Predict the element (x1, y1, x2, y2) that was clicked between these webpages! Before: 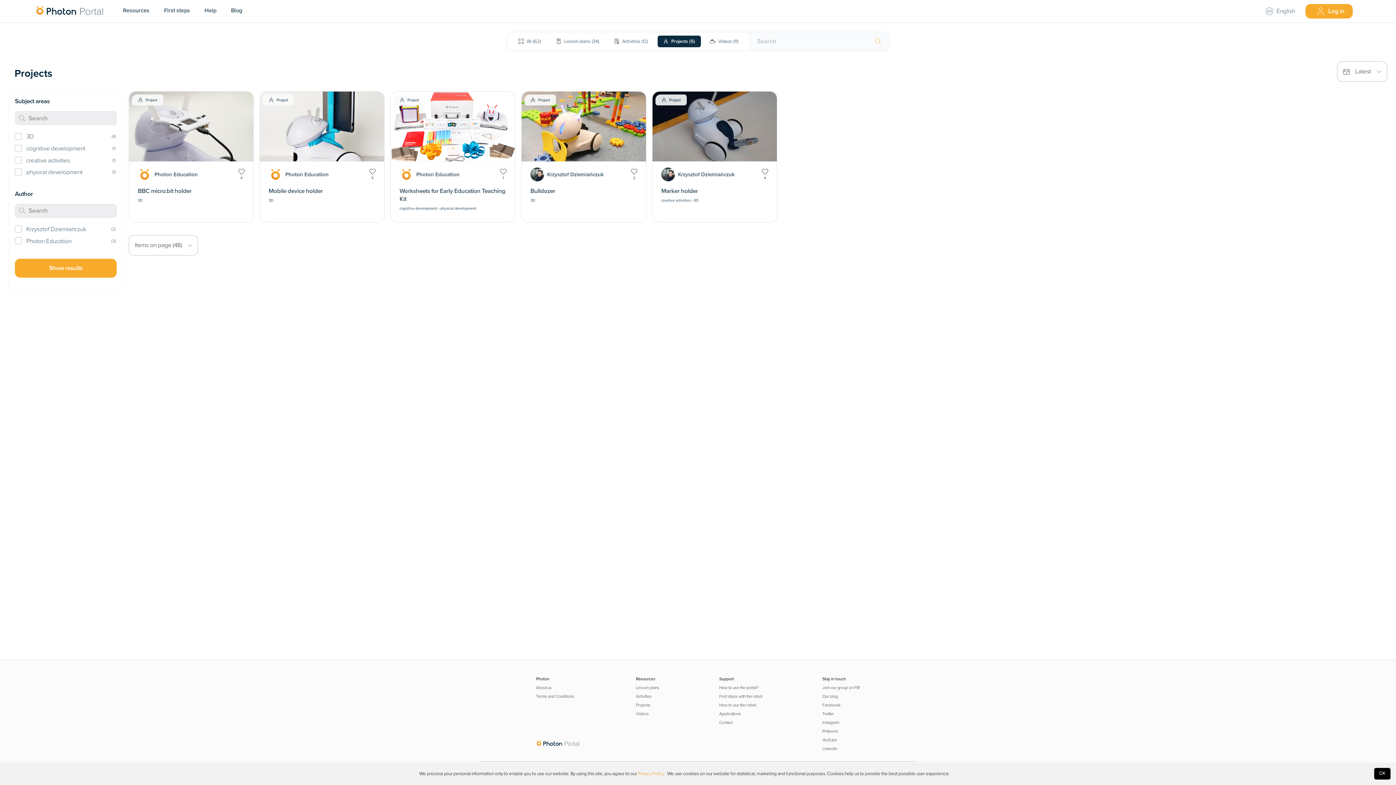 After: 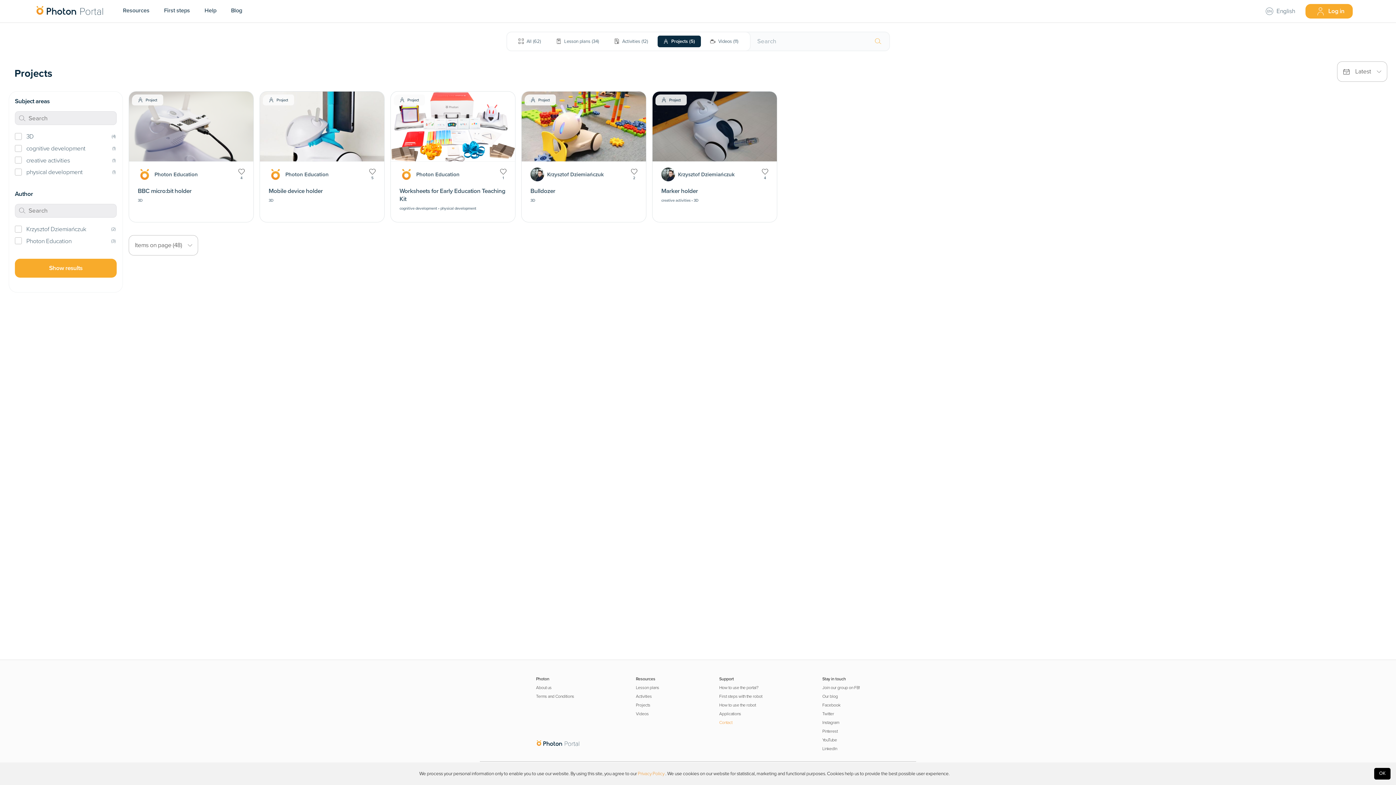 Action: label: Contact bbox: (719, 720, 762, 725)